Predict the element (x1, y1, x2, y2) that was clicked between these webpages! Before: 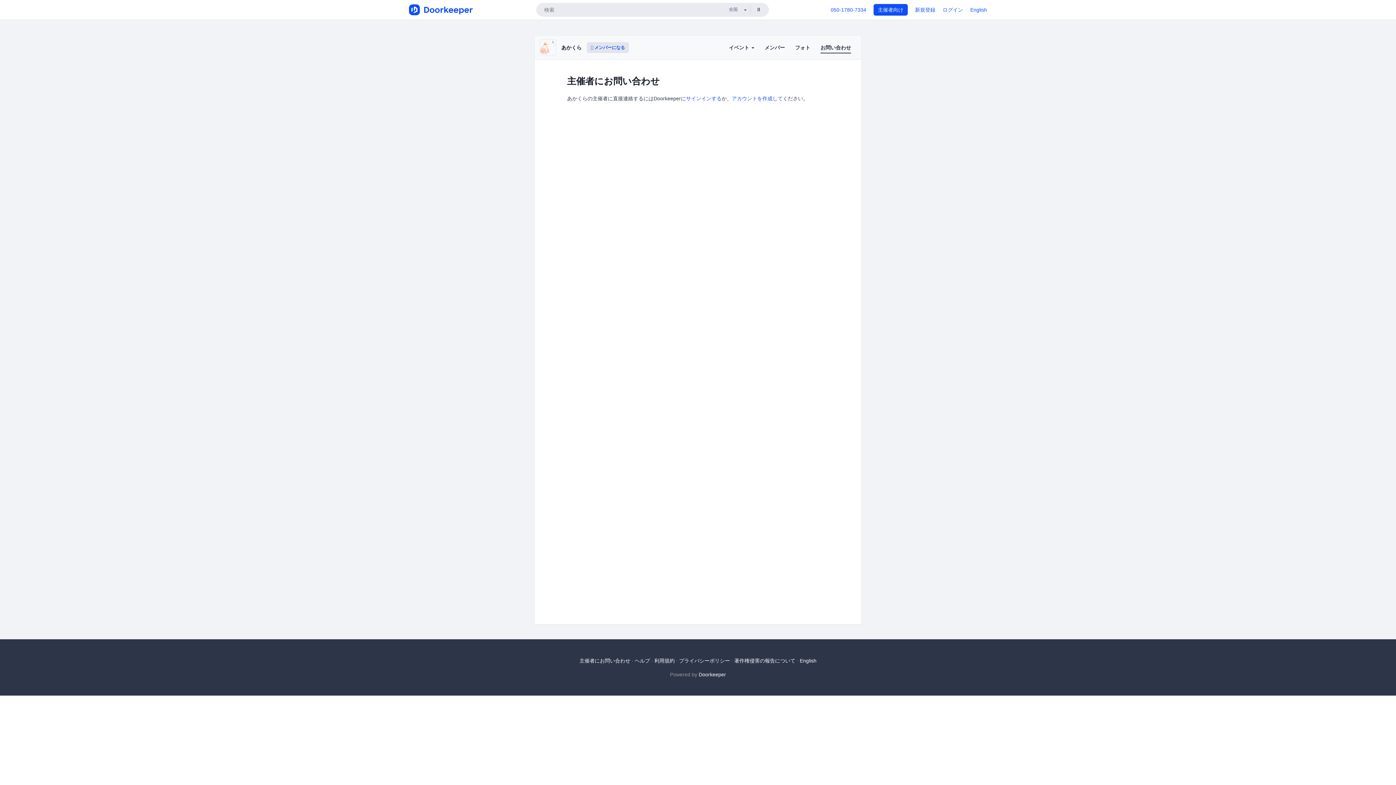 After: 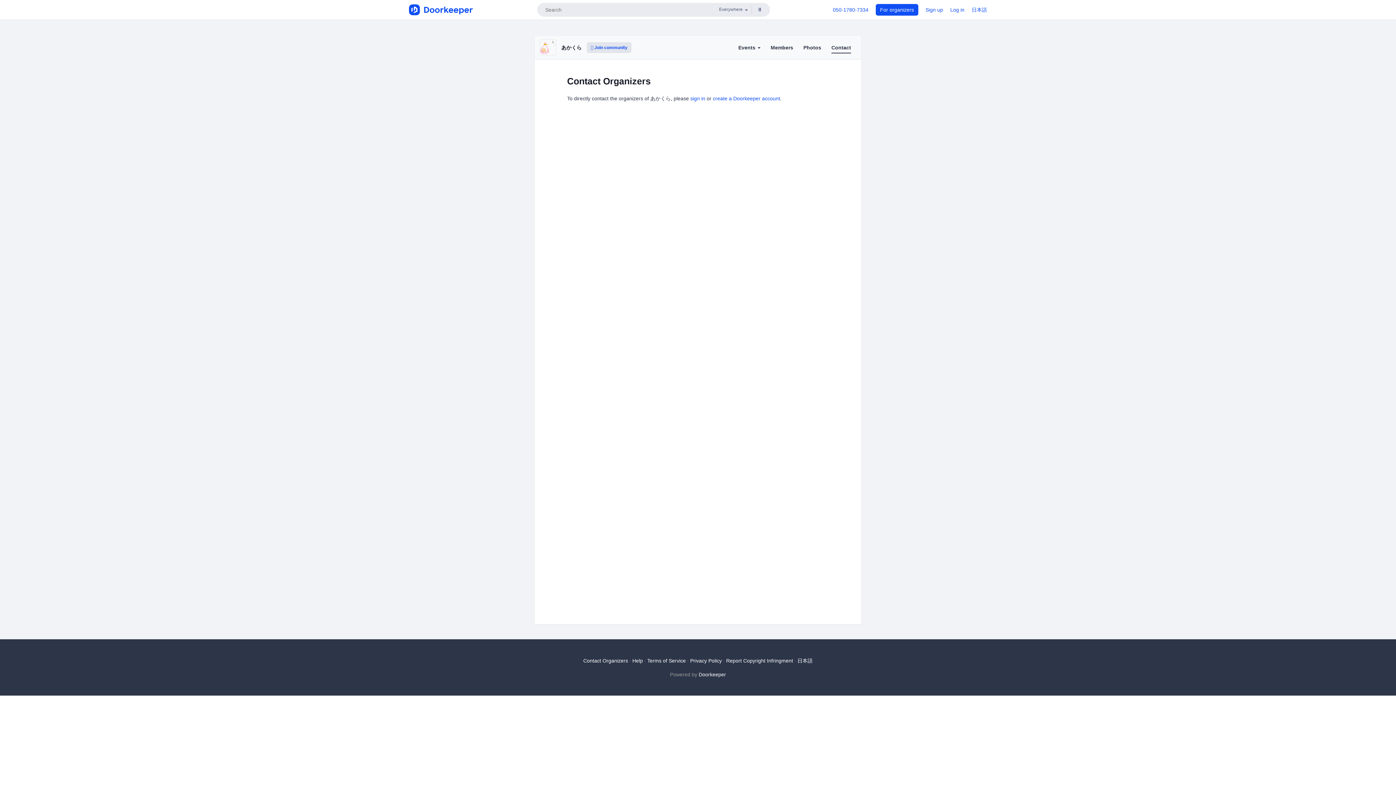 Action: label: English bbox: (800, 658, 816, 663)